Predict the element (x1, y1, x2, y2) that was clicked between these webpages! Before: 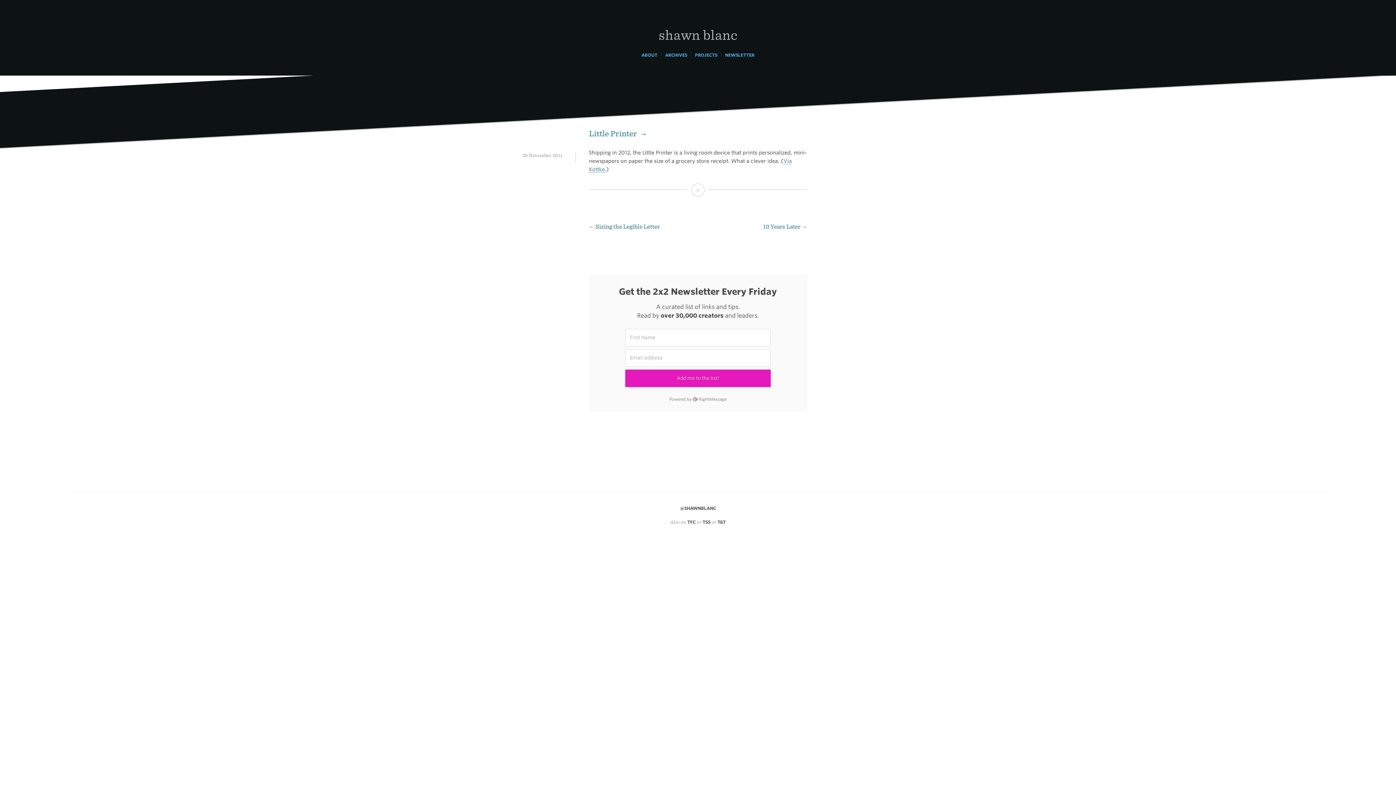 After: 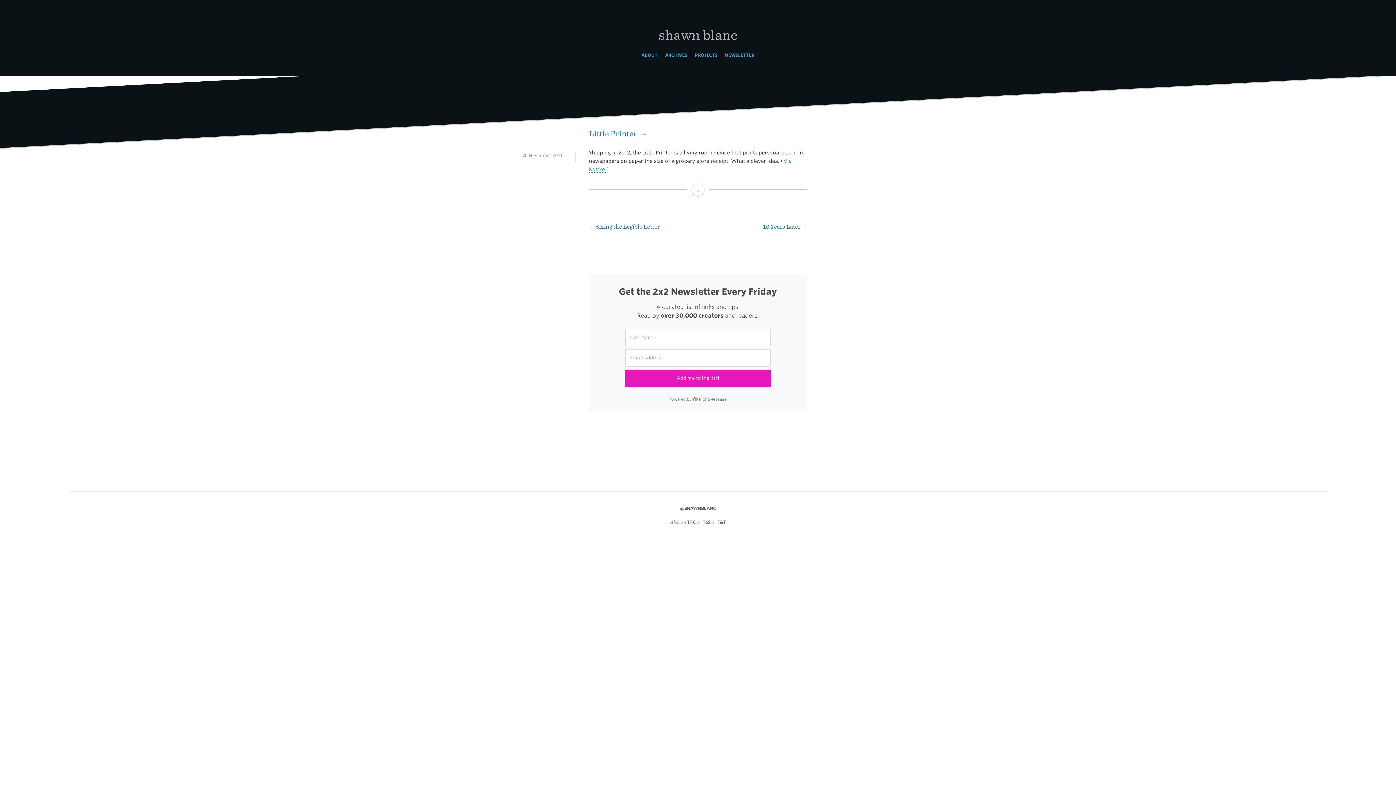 Action: label: 29 November 2011 bbox: (522, 152, 562, 157)